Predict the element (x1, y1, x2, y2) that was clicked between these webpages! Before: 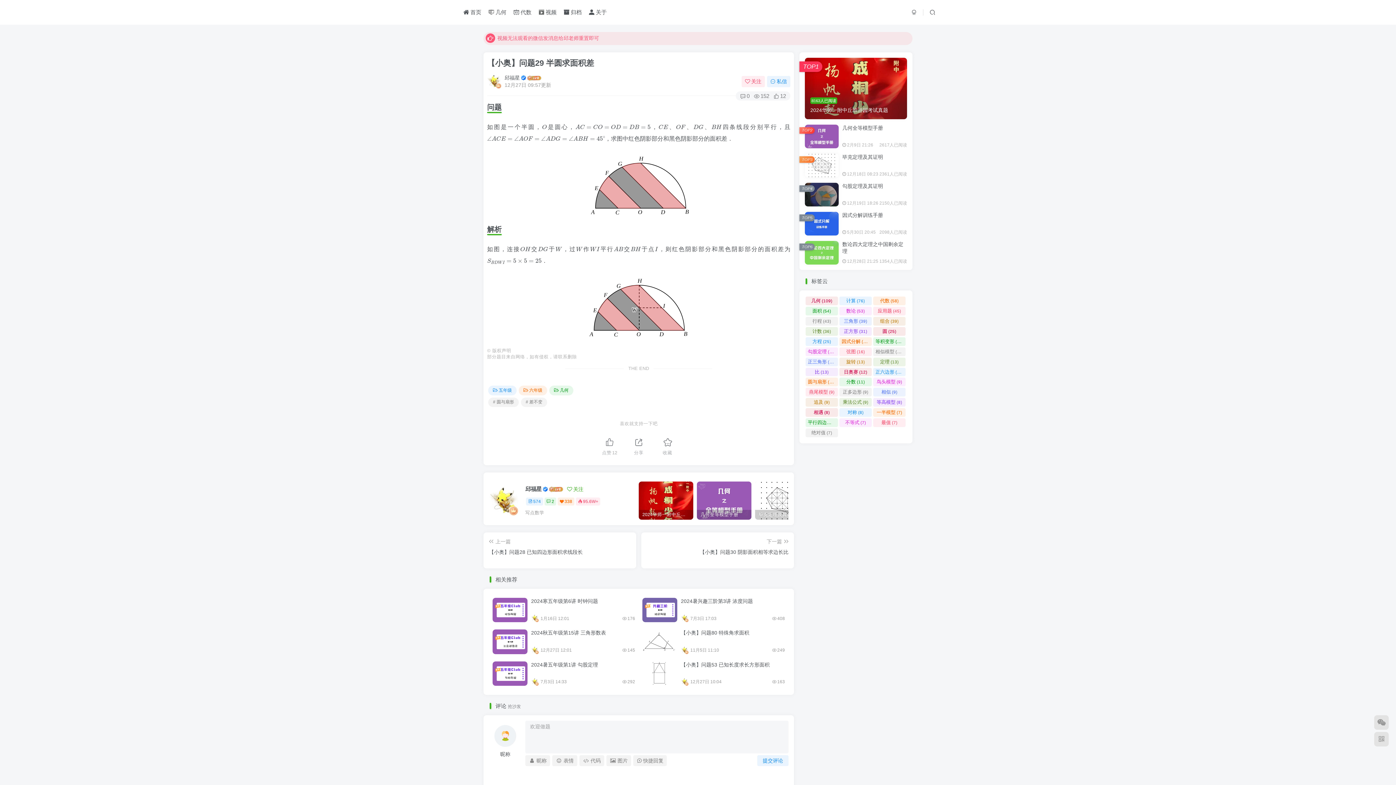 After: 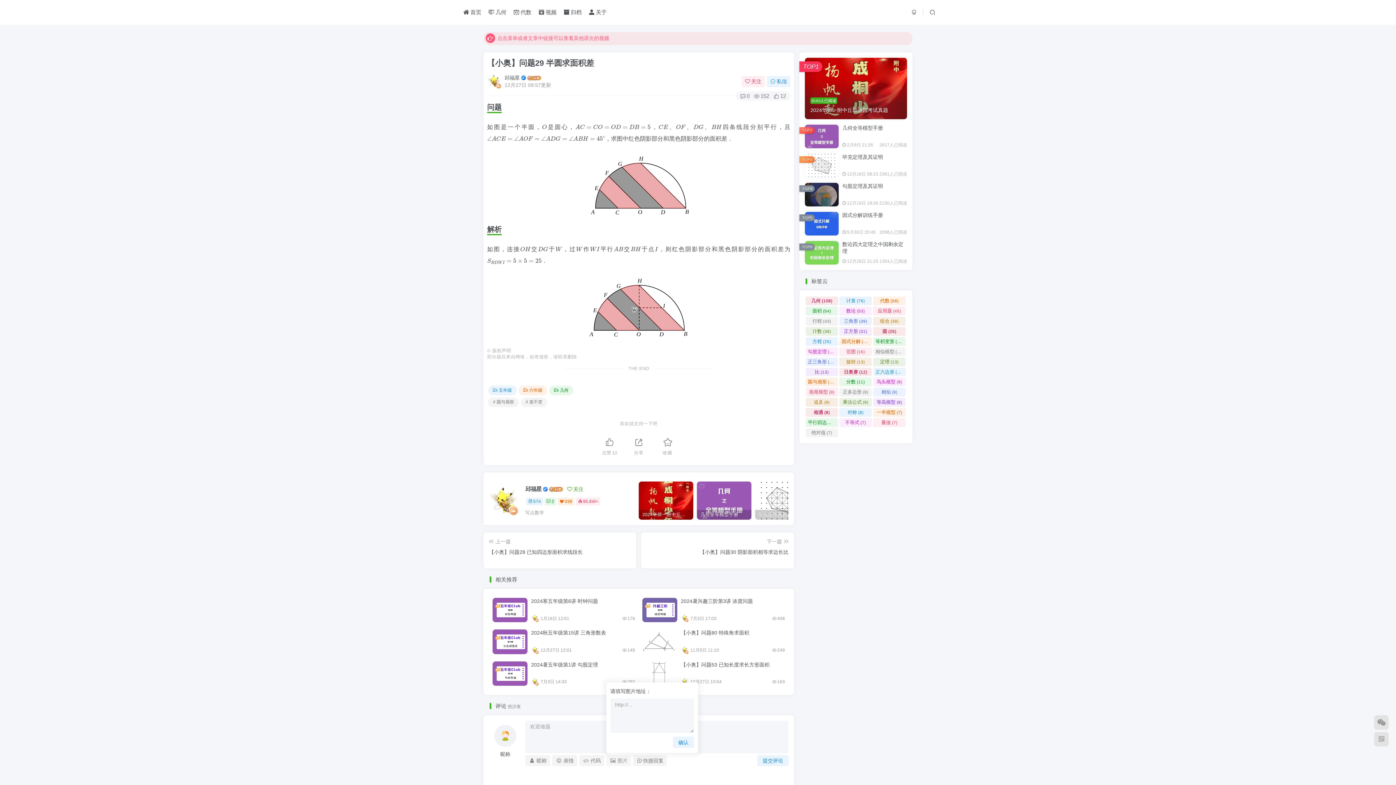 Action: bbox: (606, 755, 631, 766) label: 图片